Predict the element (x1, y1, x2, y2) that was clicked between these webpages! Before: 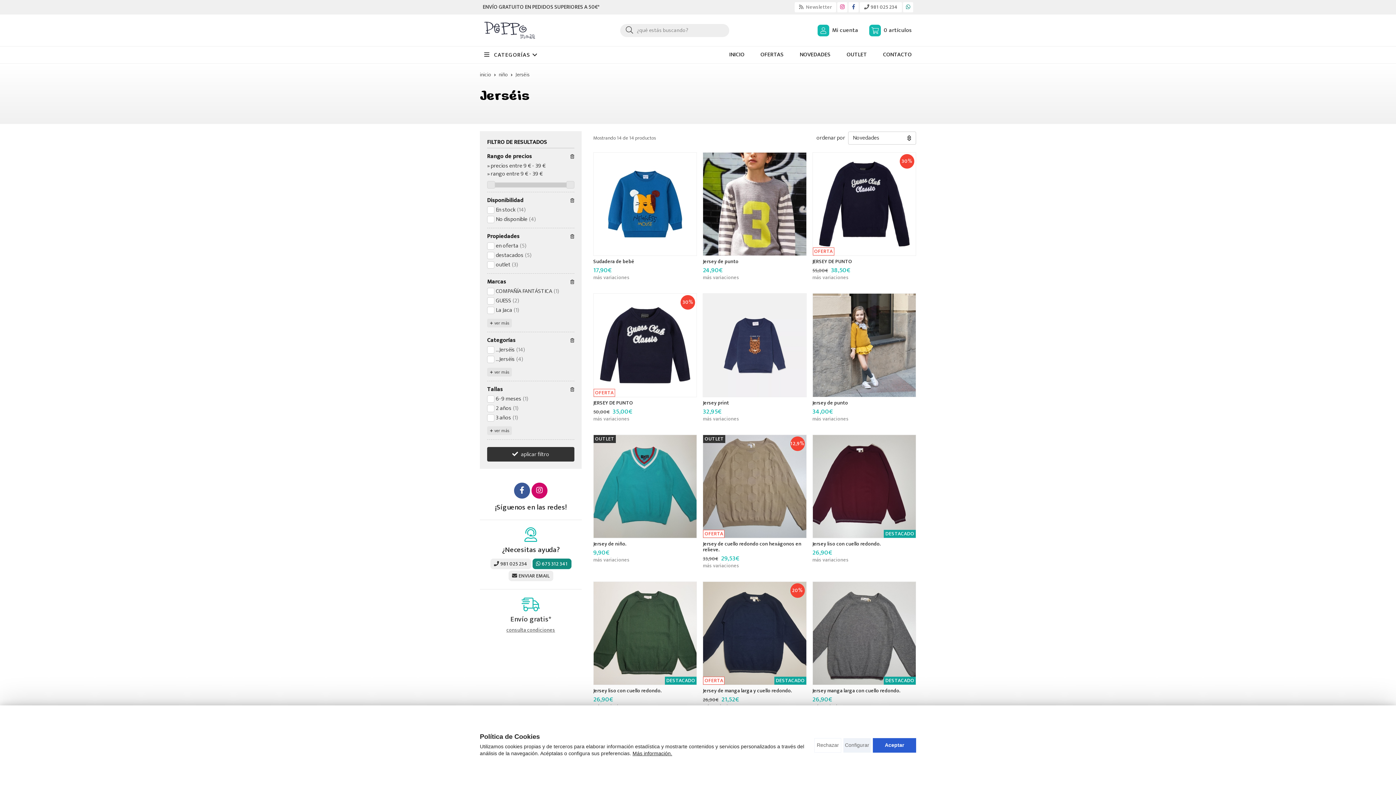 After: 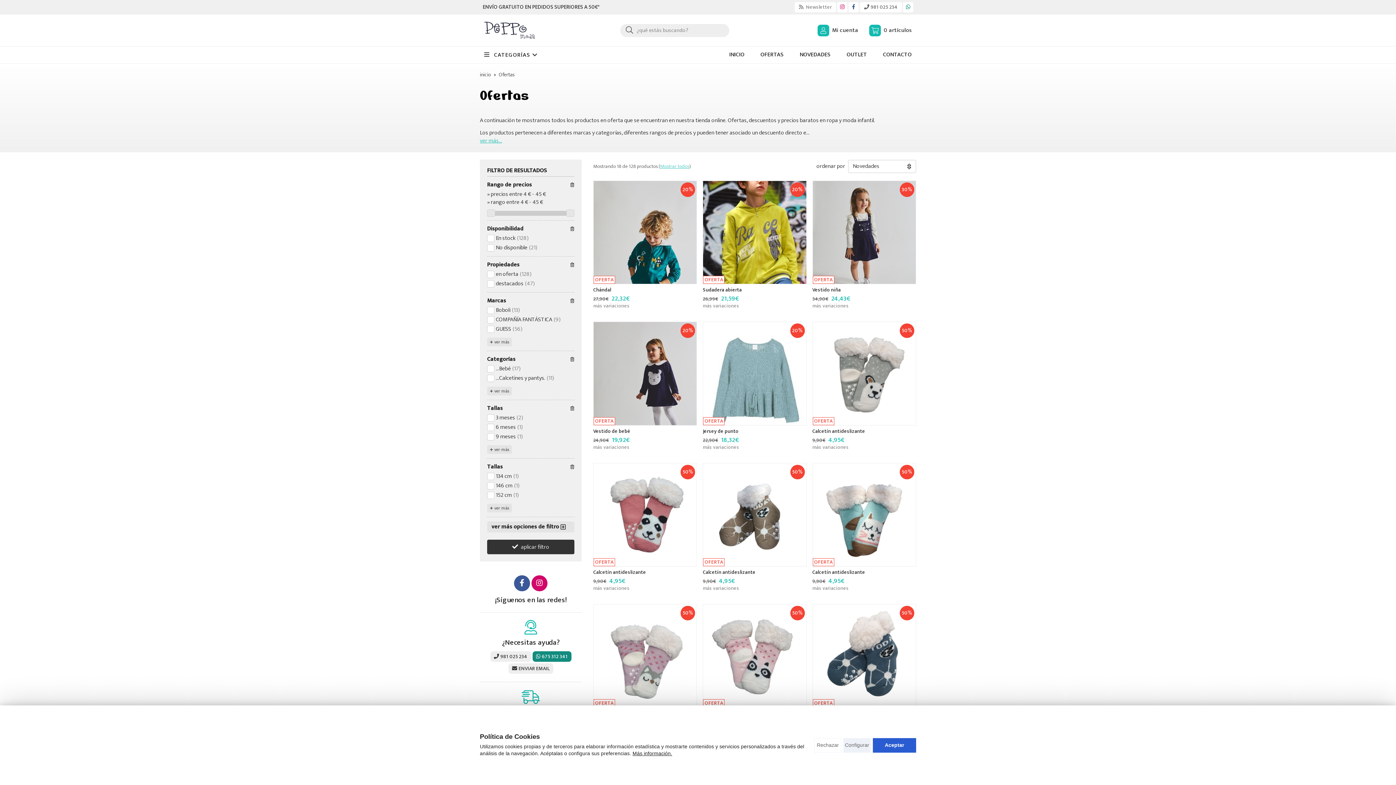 Action: label: OFERTAS bbox: (756, 46, 788, 63)